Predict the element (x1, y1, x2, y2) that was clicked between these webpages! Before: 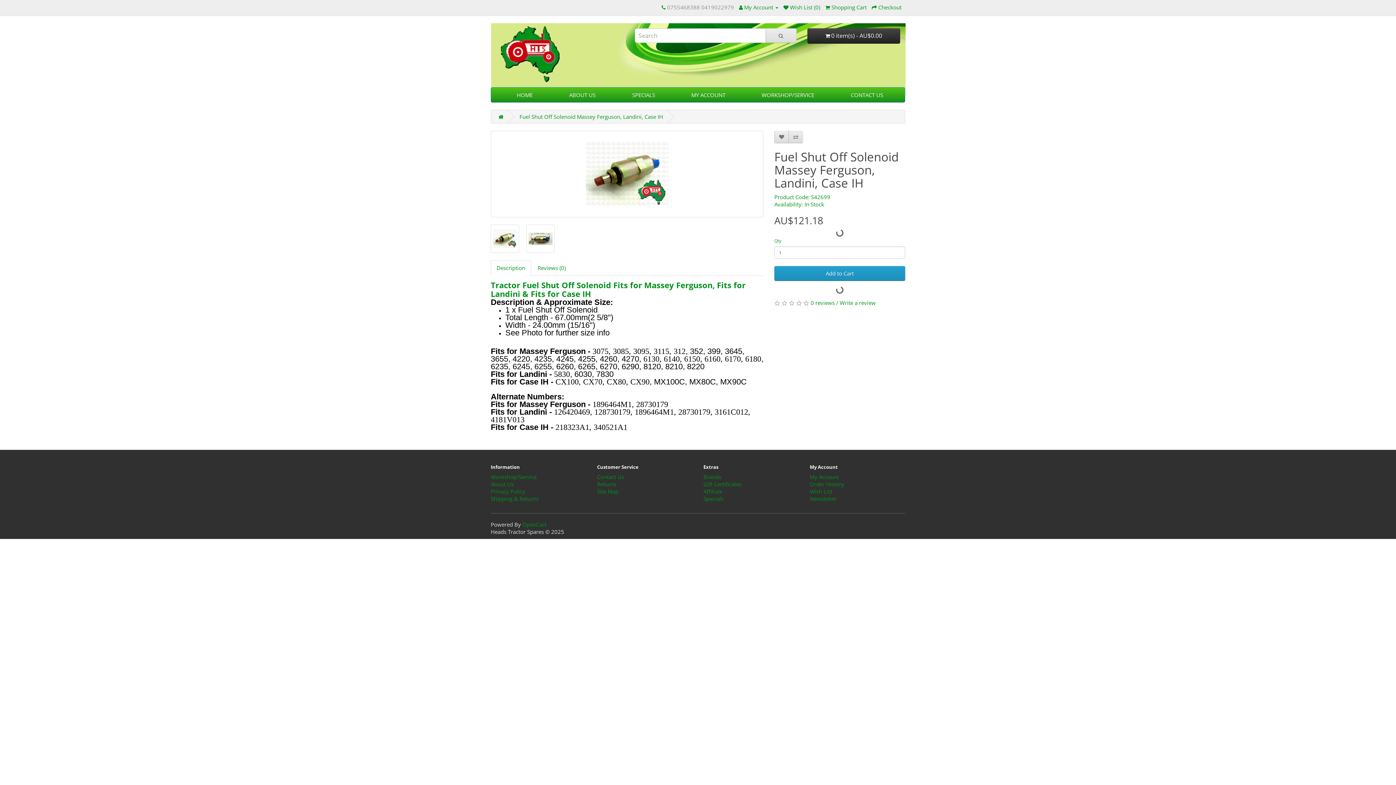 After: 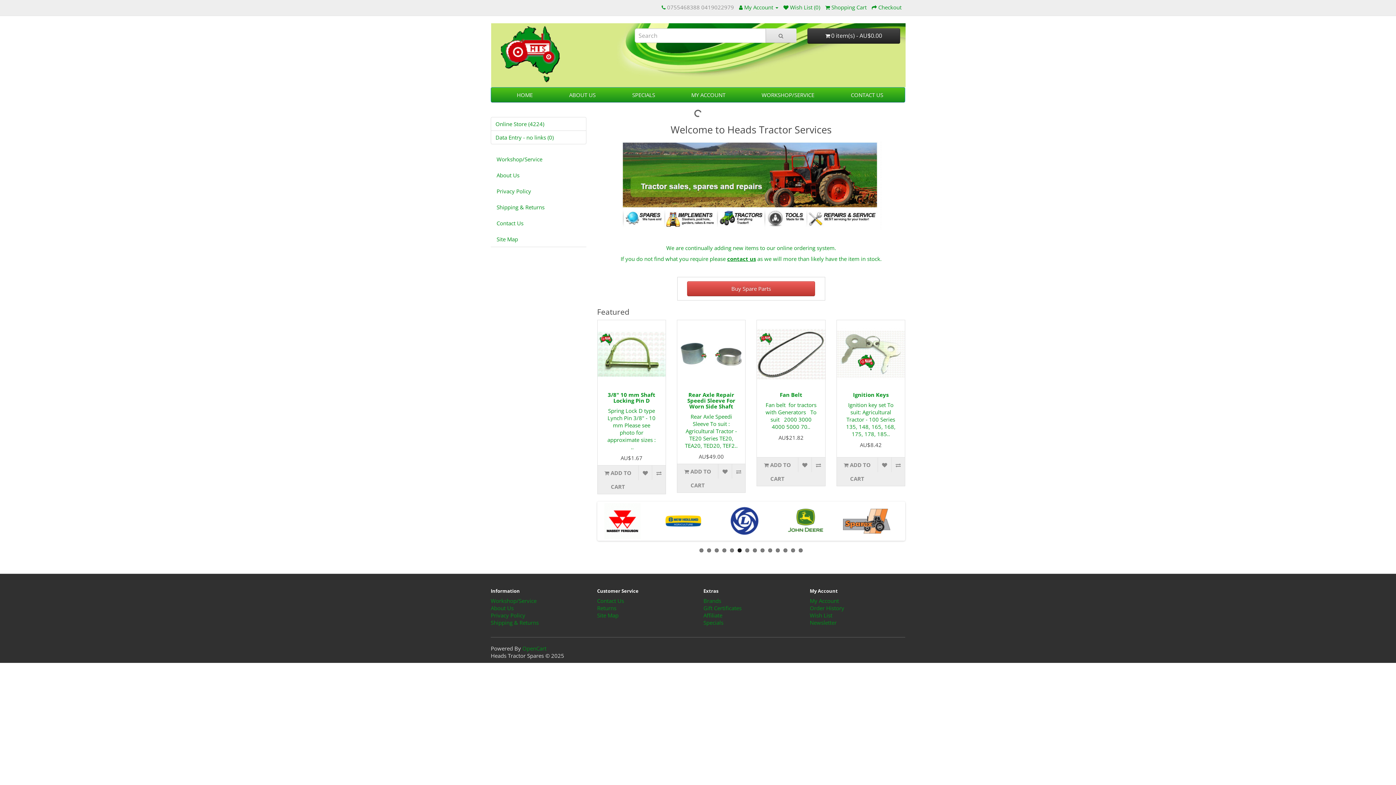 Action: bbox: (496, 23, 623, 83)